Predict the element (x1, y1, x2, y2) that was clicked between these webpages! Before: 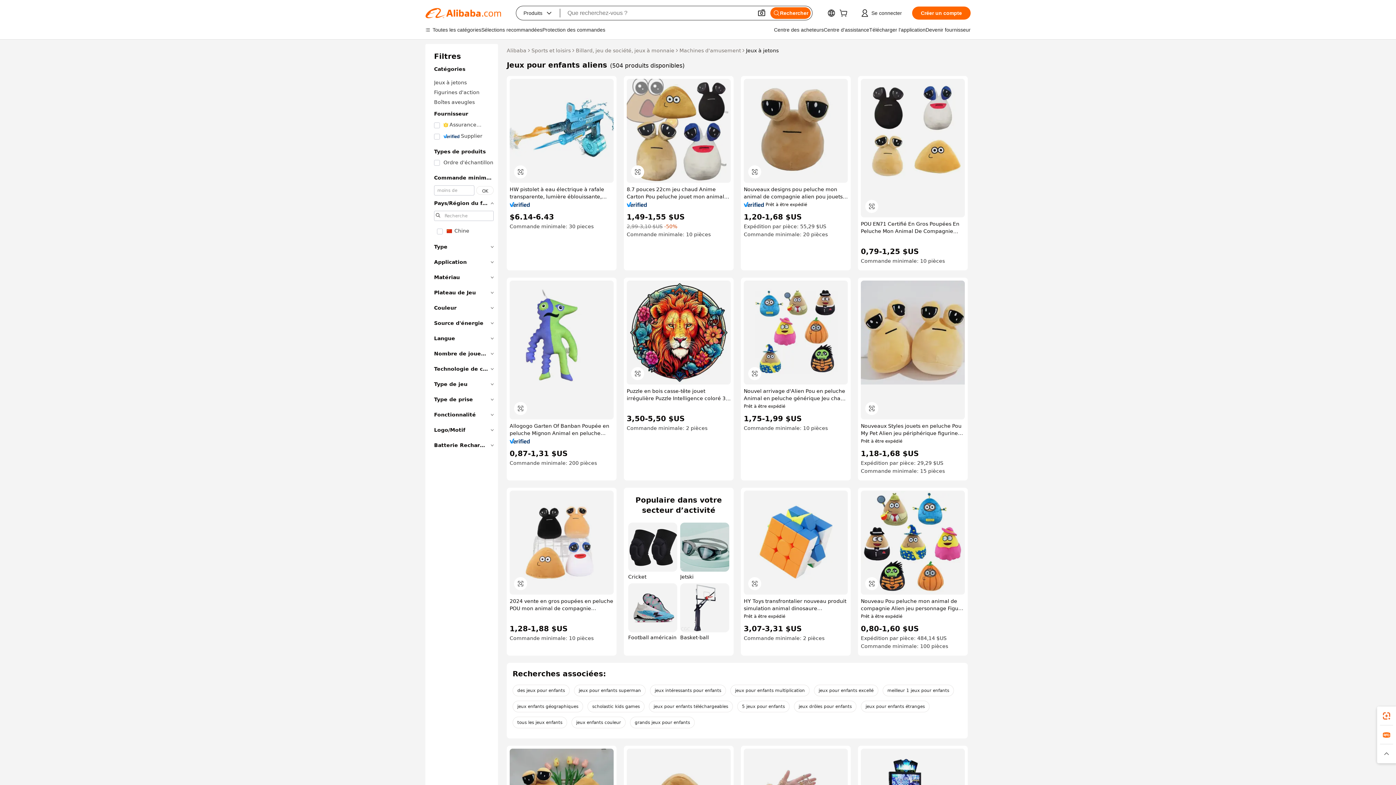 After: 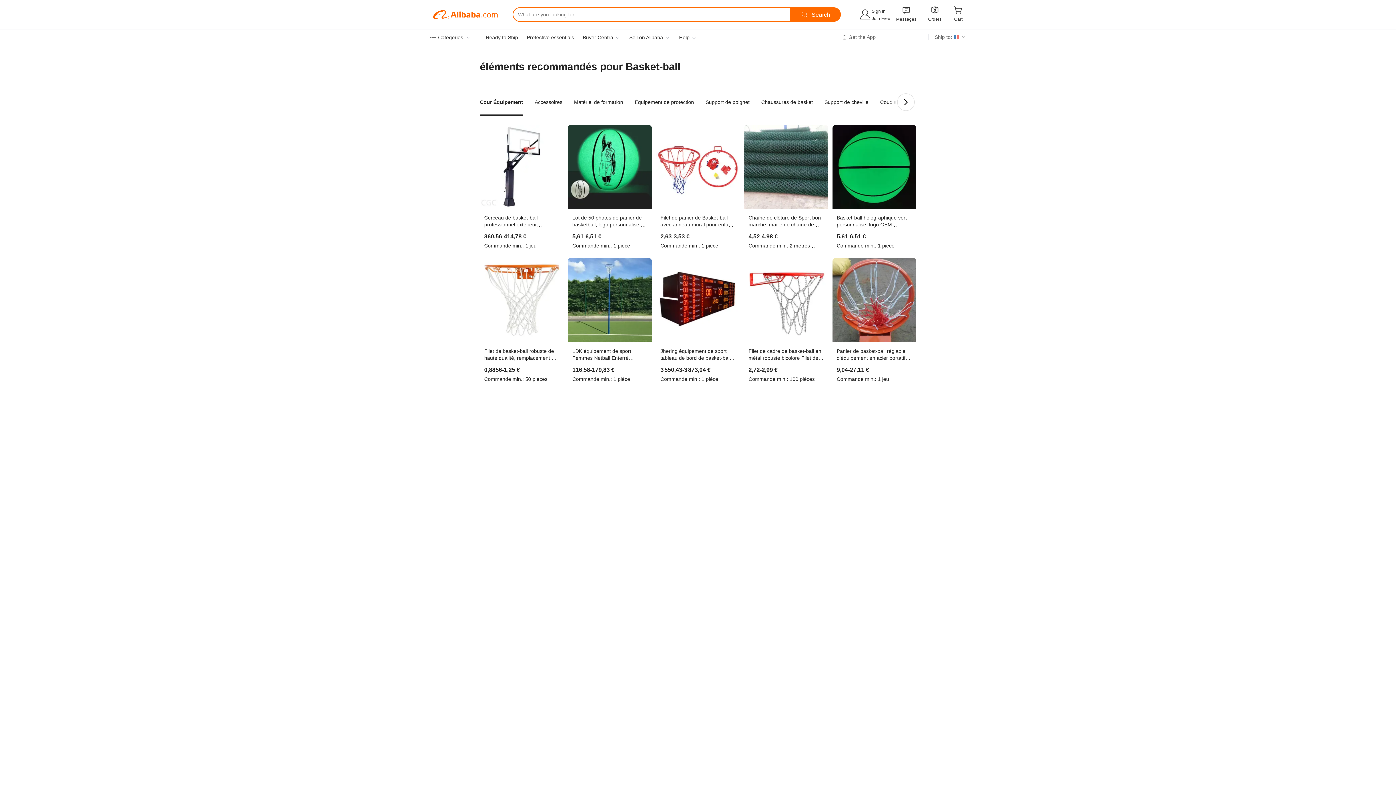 Action: bbox: (680, 583, 729, 641) label: Basket-ball